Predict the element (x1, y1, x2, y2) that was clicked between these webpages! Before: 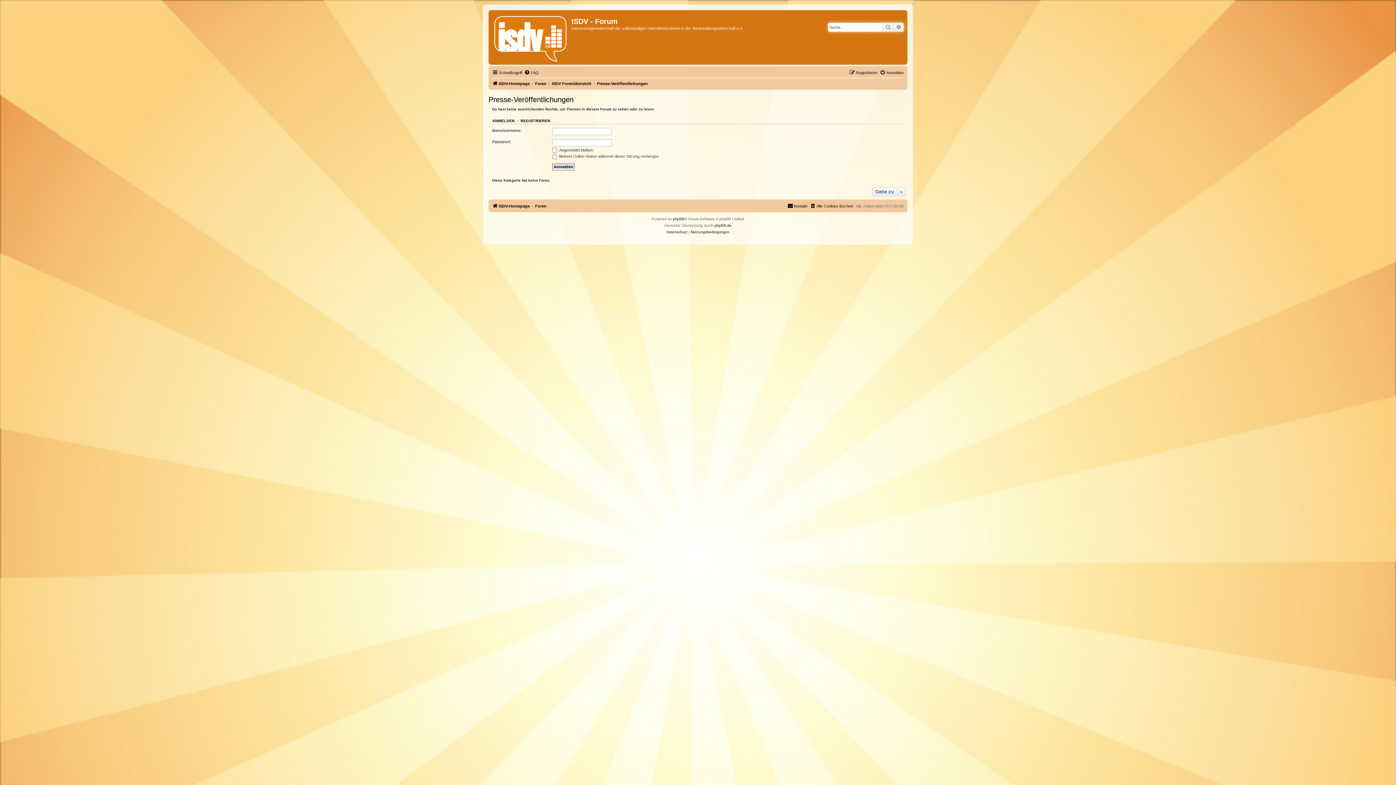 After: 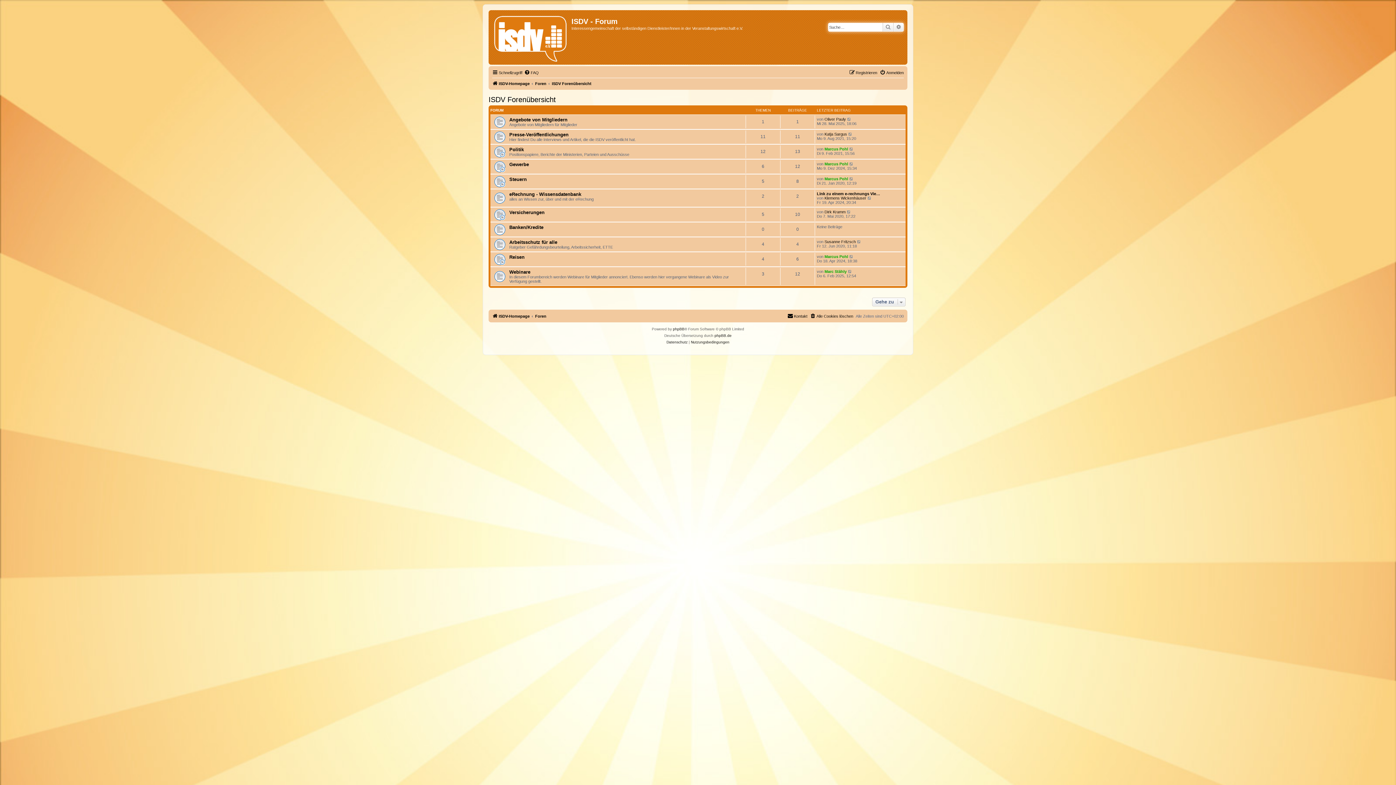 Action: bbox: (552, 79, 591, 88) label: ISDV Forenübersicht